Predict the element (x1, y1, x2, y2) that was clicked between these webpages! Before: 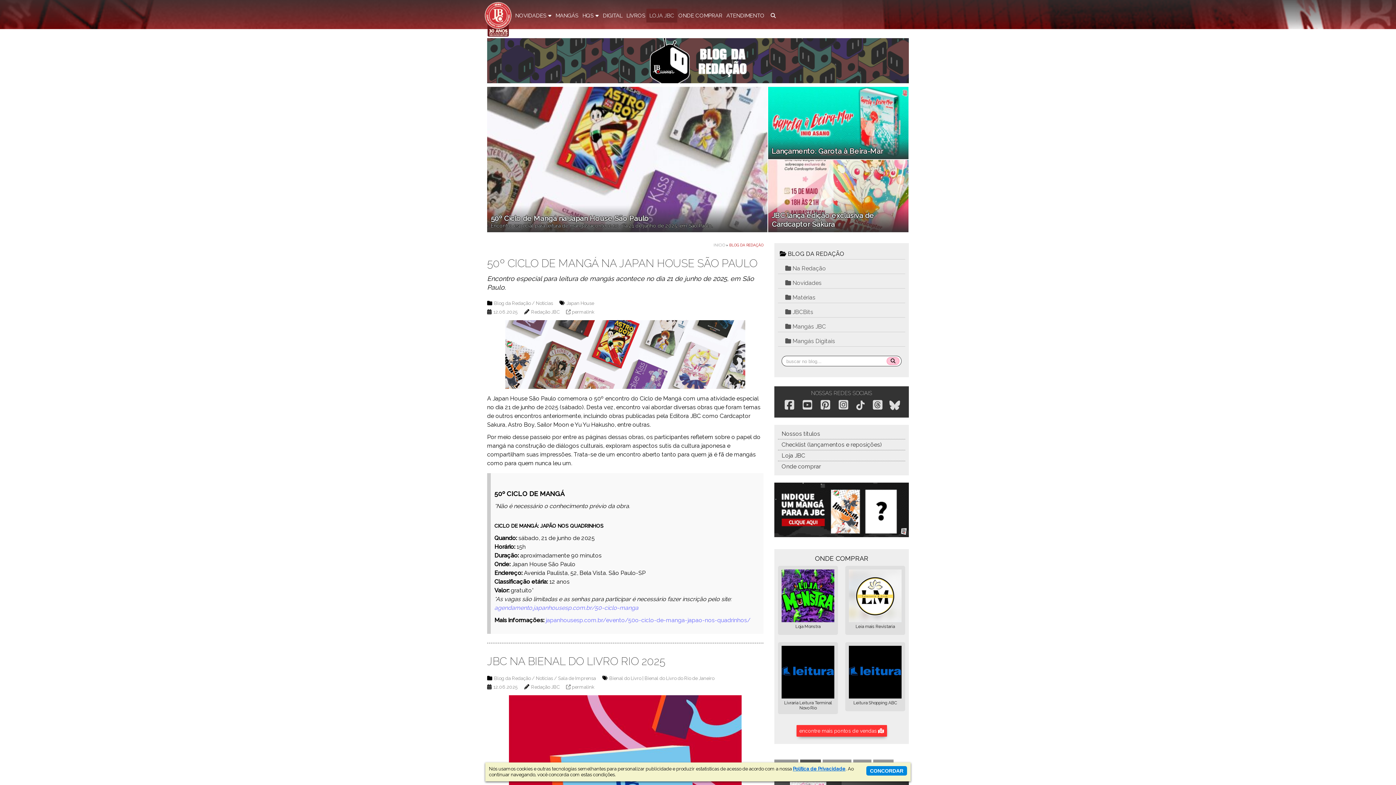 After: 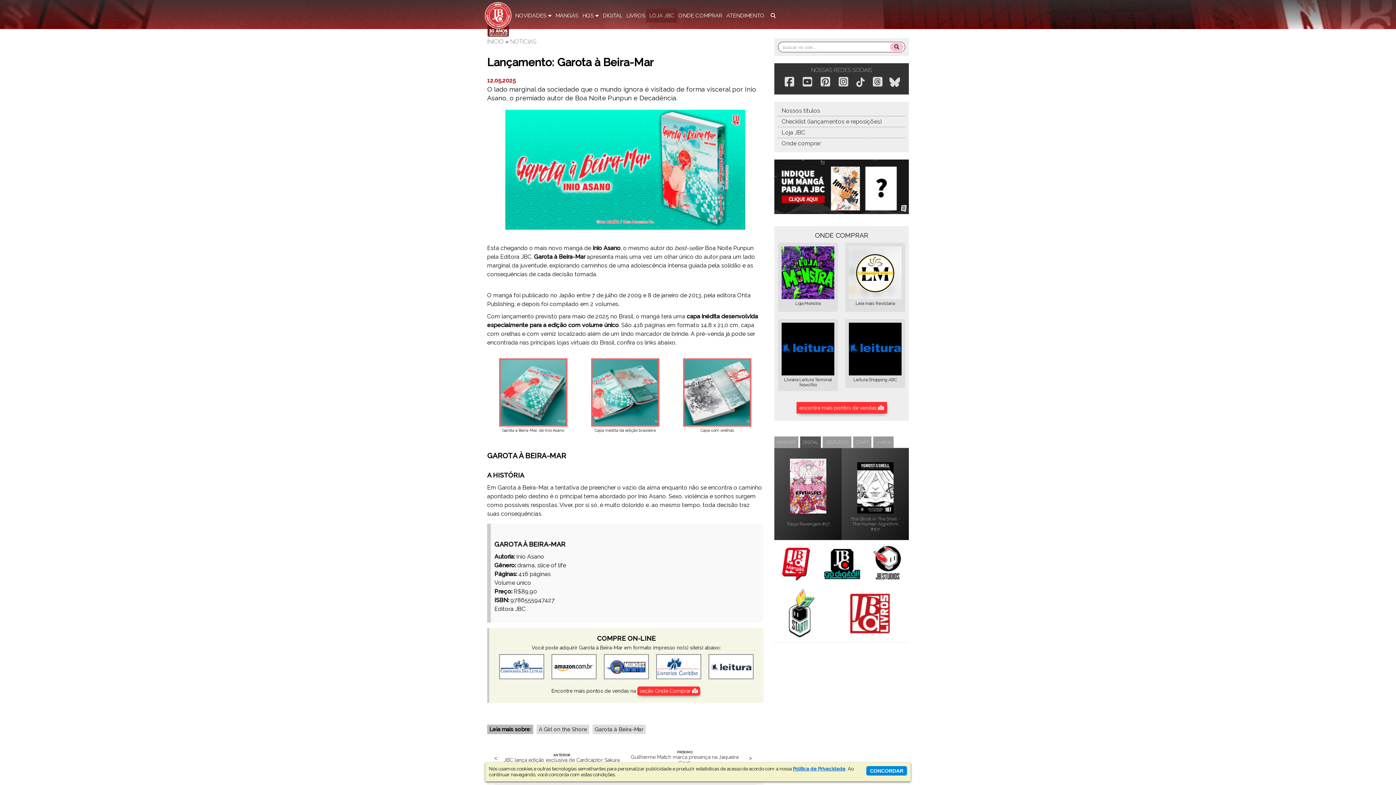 Action: label: Lançamento: Garota à Beira-Mar bbox: (768, 86, 908, 159)